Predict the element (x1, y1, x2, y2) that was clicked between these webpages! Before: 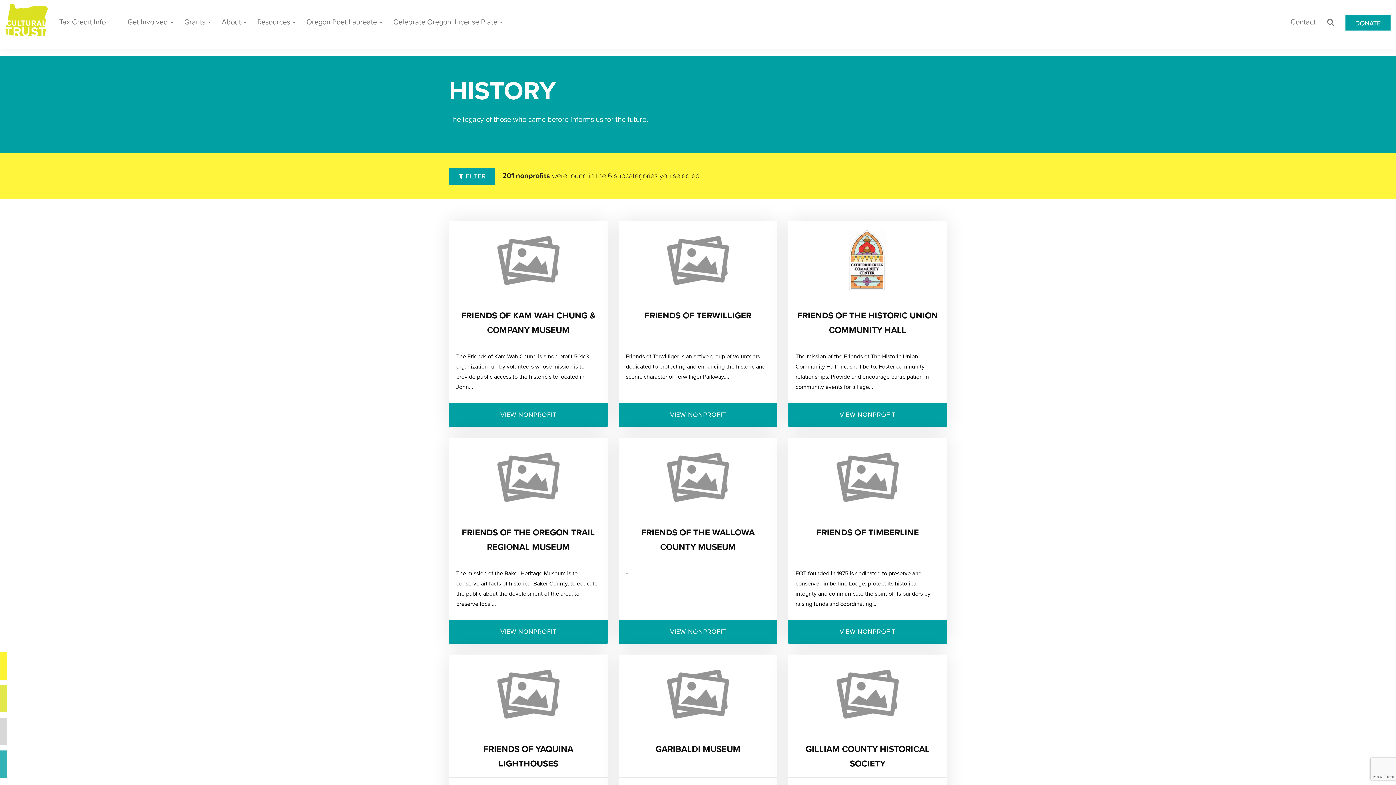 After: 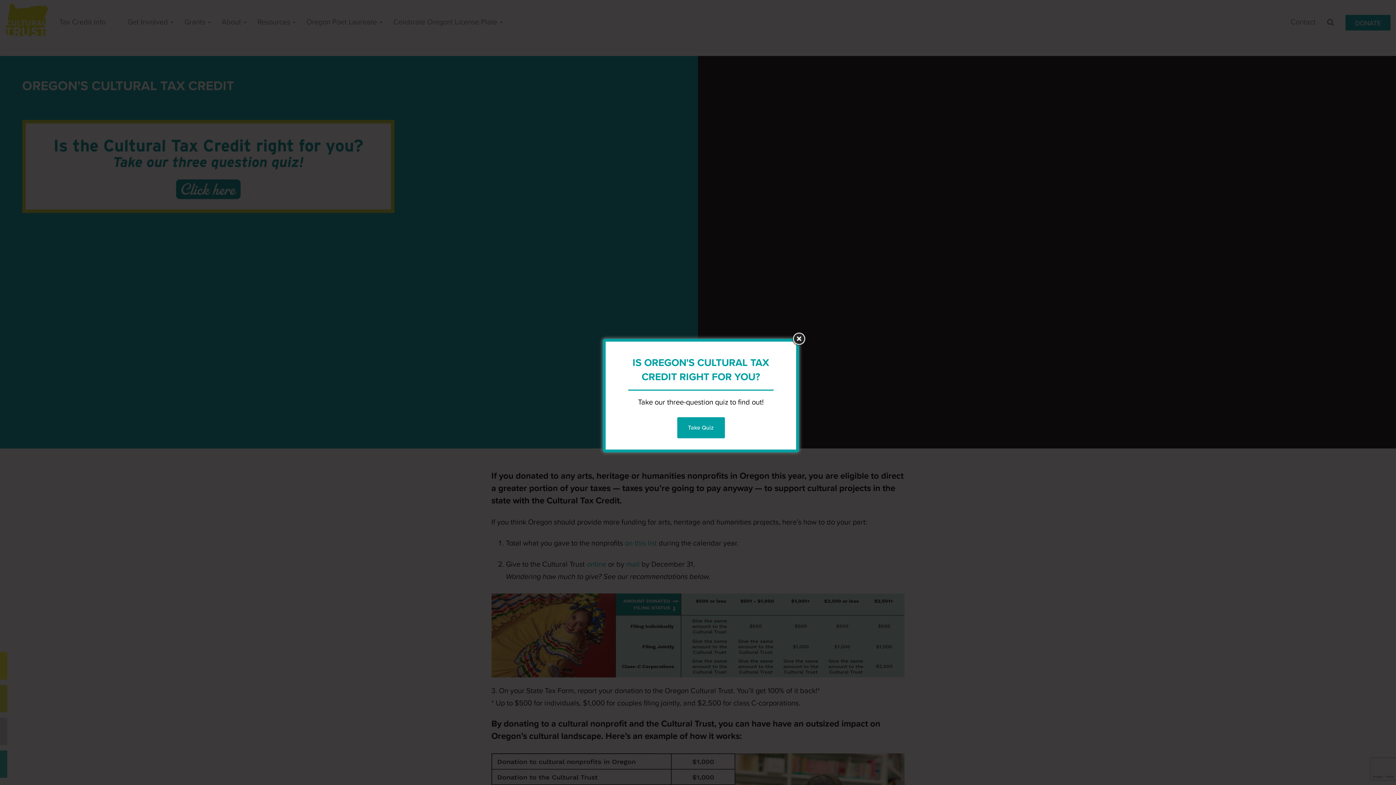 Action: label: Tax Credit Info bbox: (53, 0, 111, 44)